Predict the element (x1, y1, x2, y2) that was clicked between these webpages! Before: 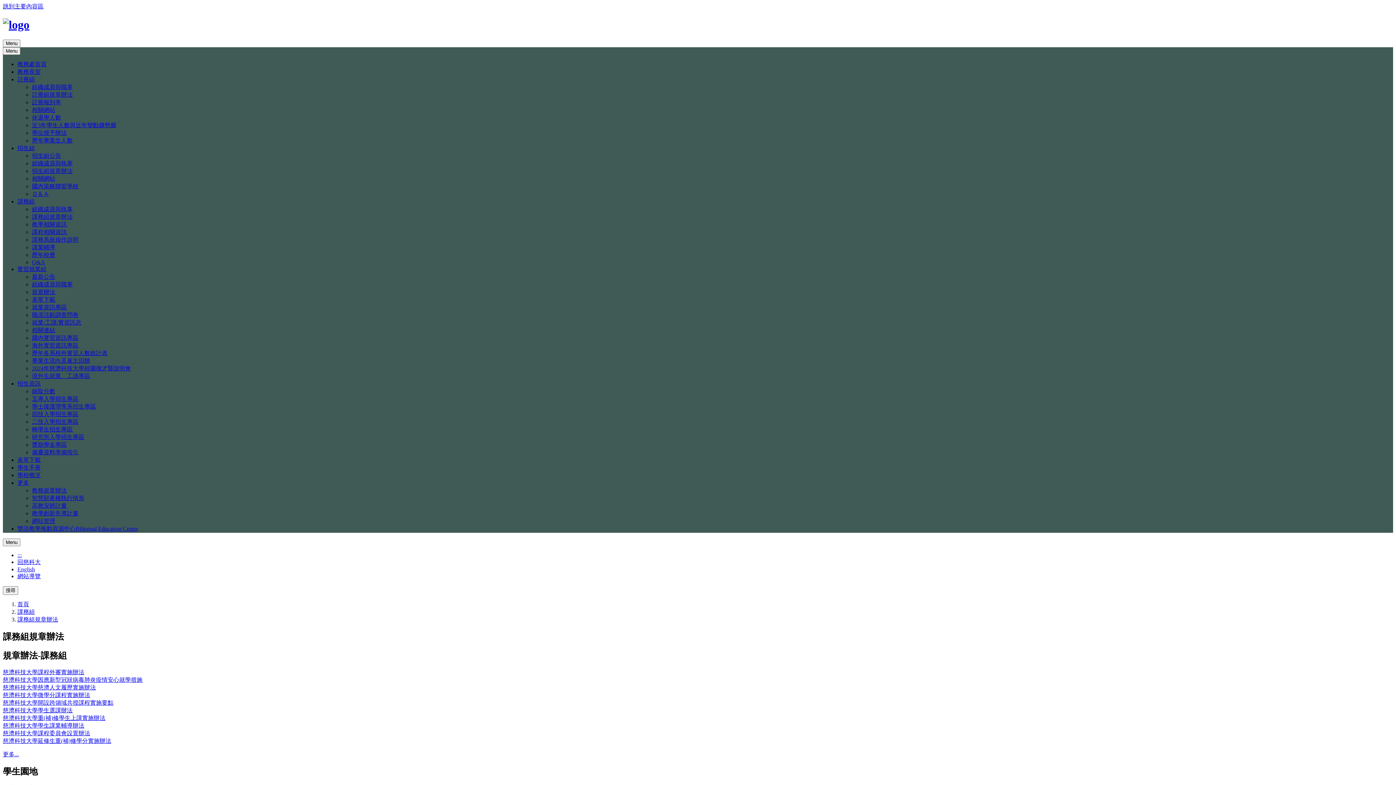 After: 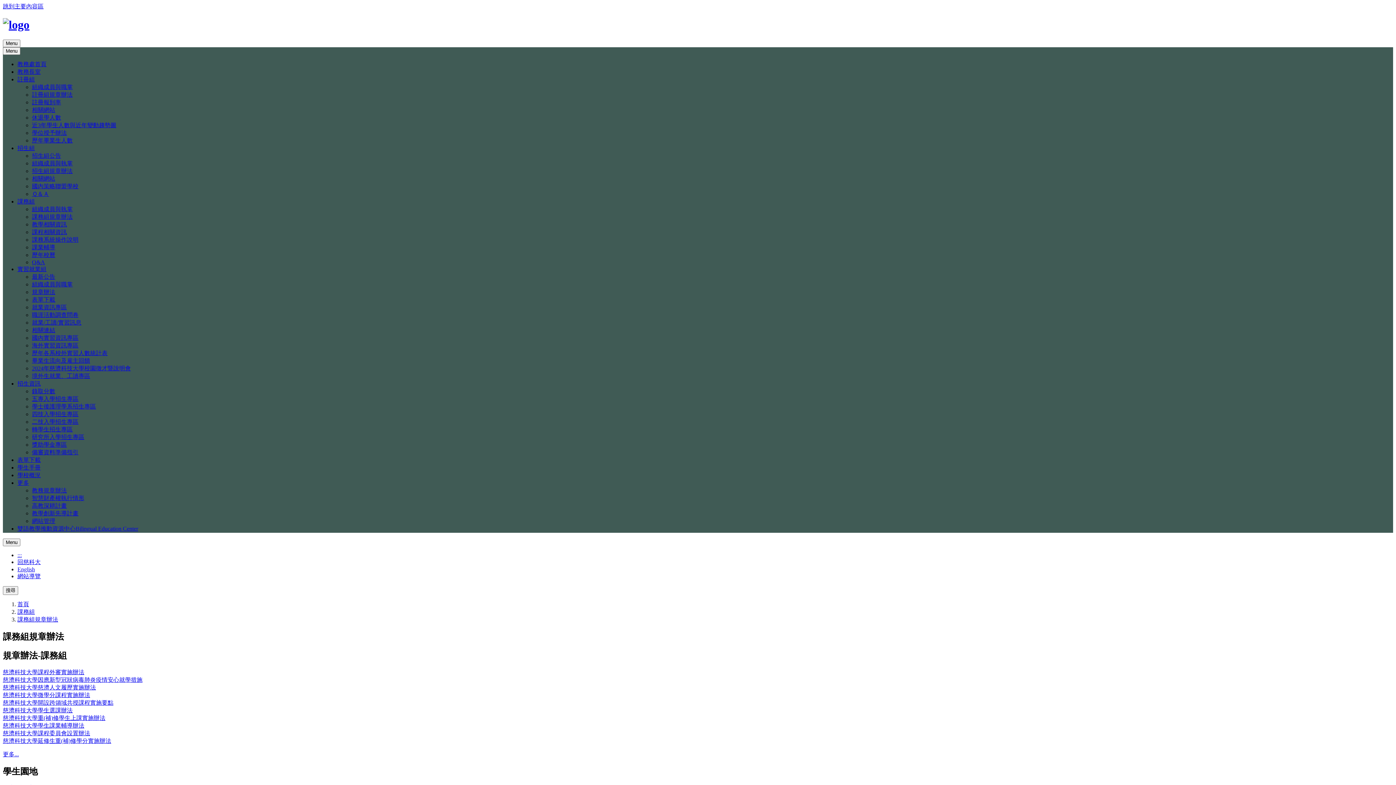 Action: label: 課務組 bbox: (17, 198, 34, 204)